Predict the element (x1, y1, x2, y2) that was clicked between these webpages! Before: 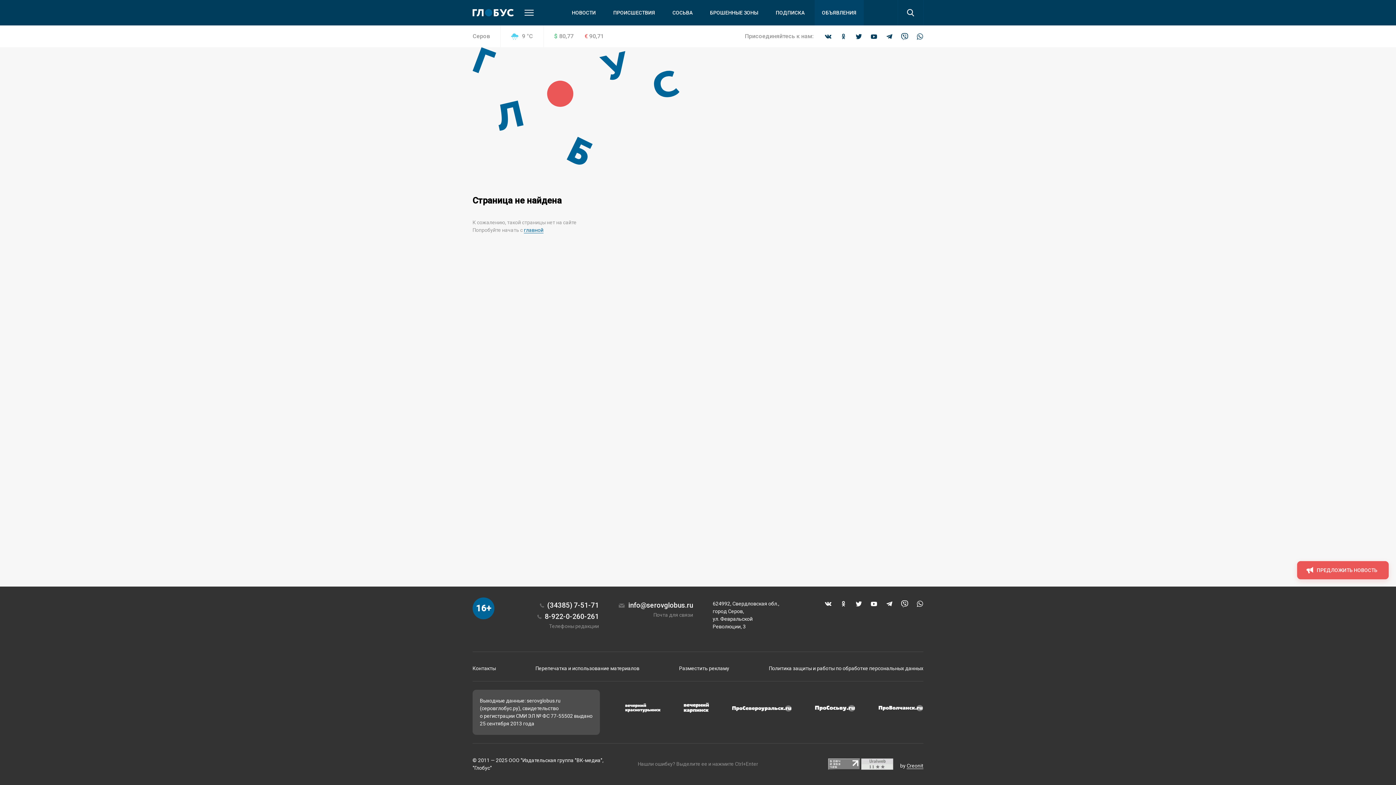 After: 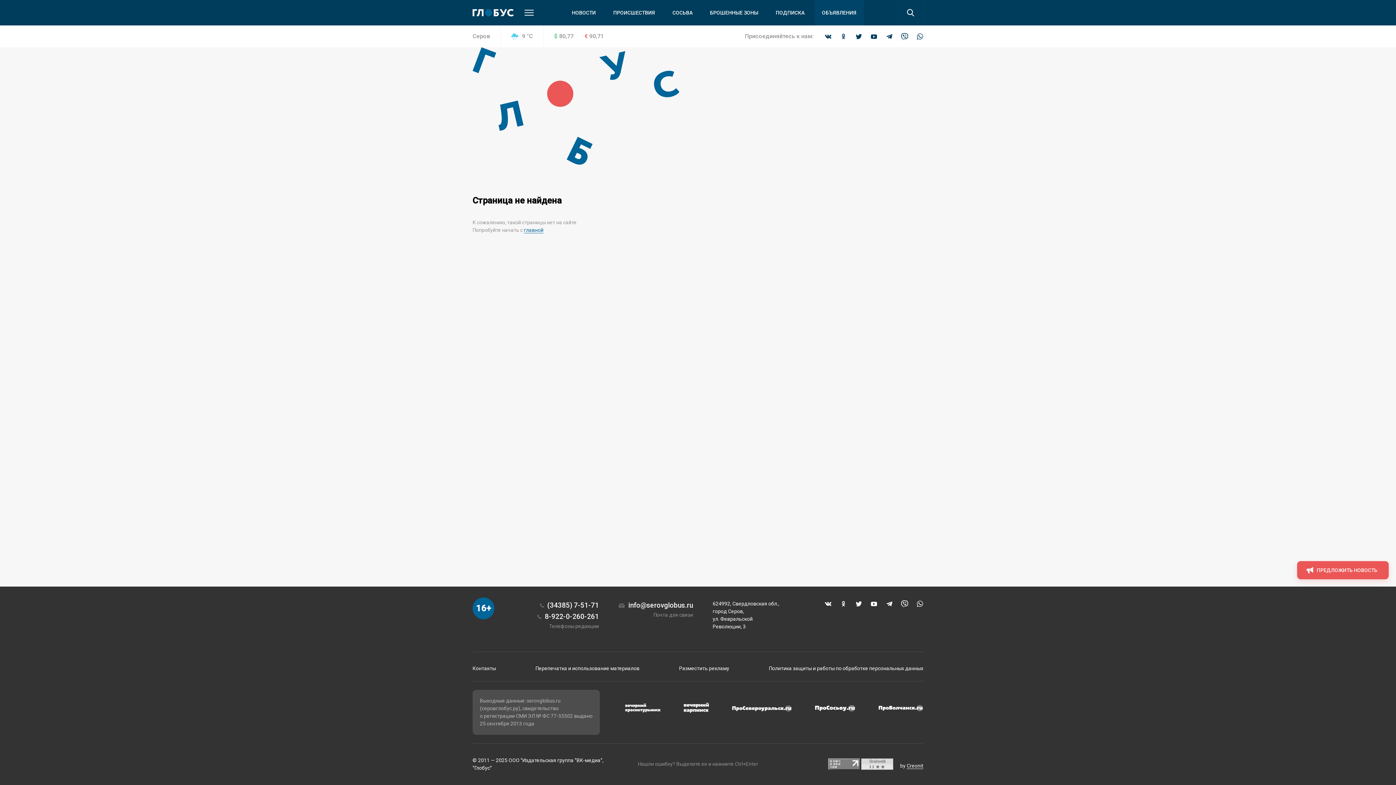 Action: label: Выходные данные: serovglobus.ru (серовглобус.ру), свидетельство о регистрации СМИ ЭЛ № ФС 77-55502 выдано 25 сентября 2013 года bbox: (472, 690, 600, 735)